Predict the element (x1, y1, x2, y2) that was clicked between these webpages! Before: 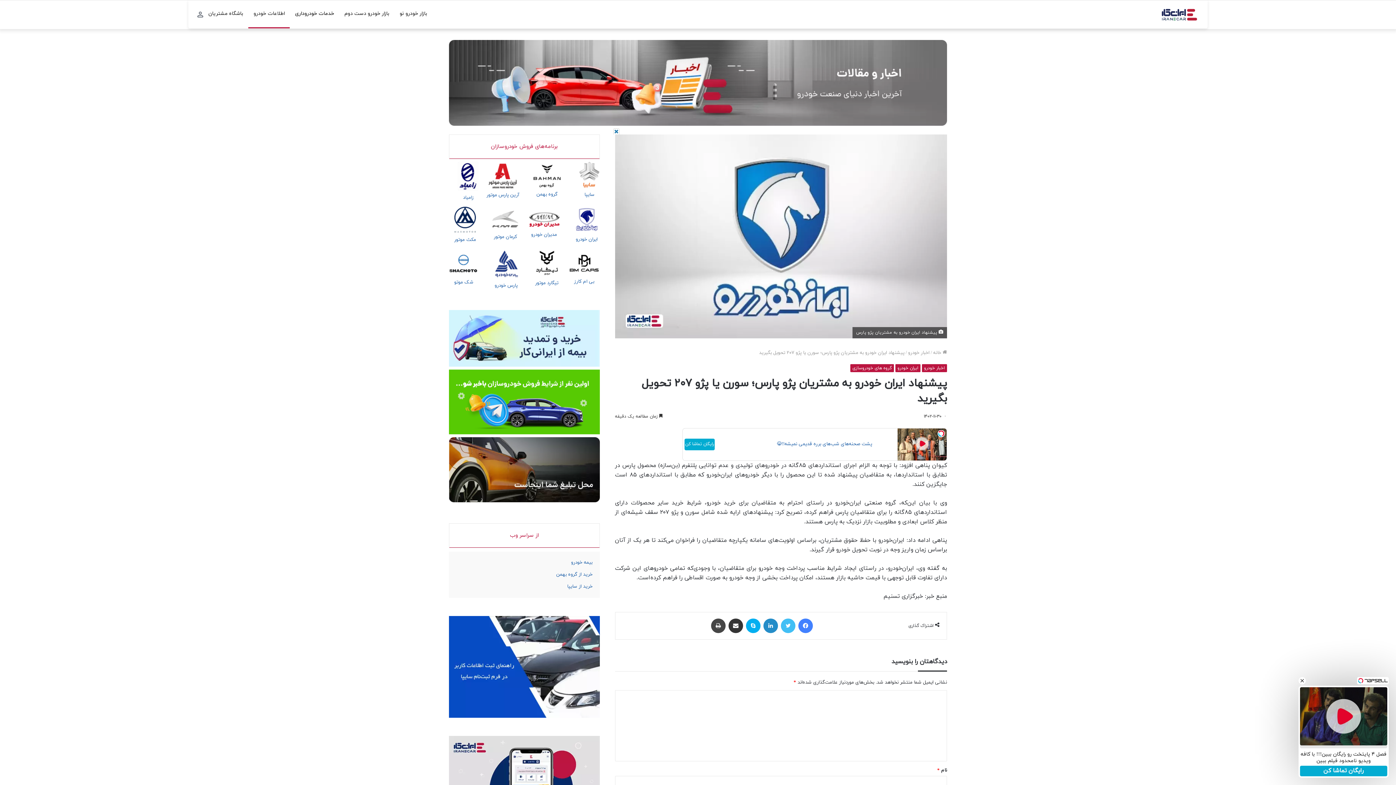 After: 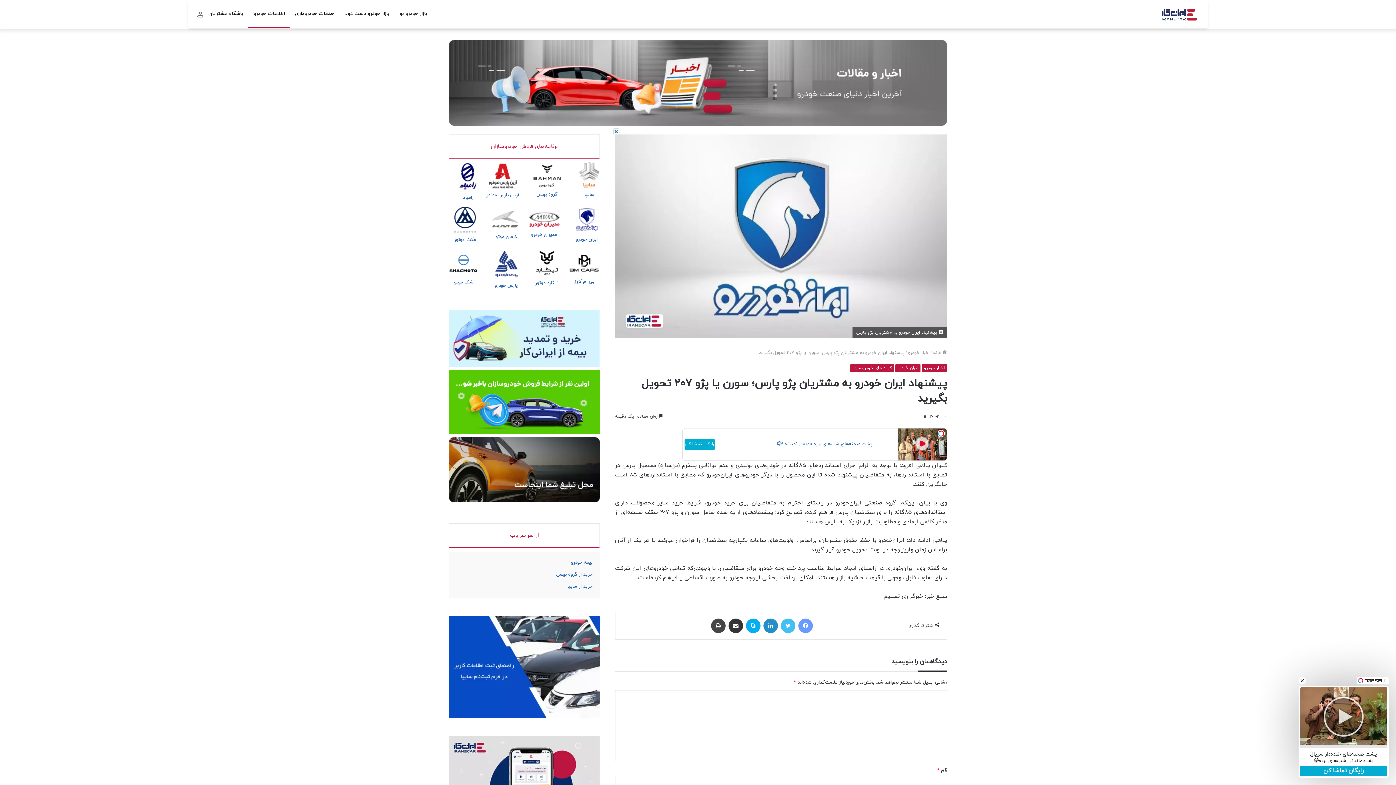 Action: label: فیسبوک bbox: (798, 618, 813, 633)